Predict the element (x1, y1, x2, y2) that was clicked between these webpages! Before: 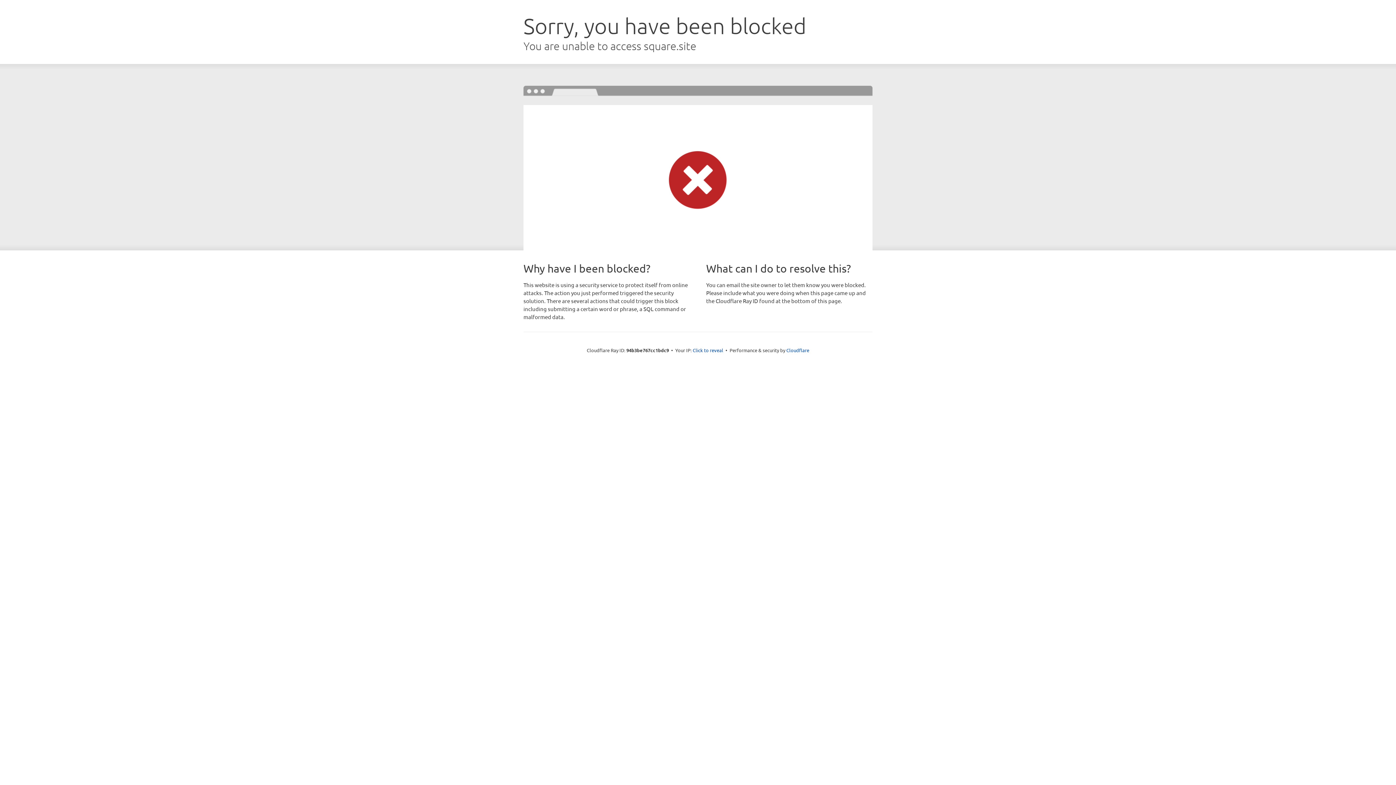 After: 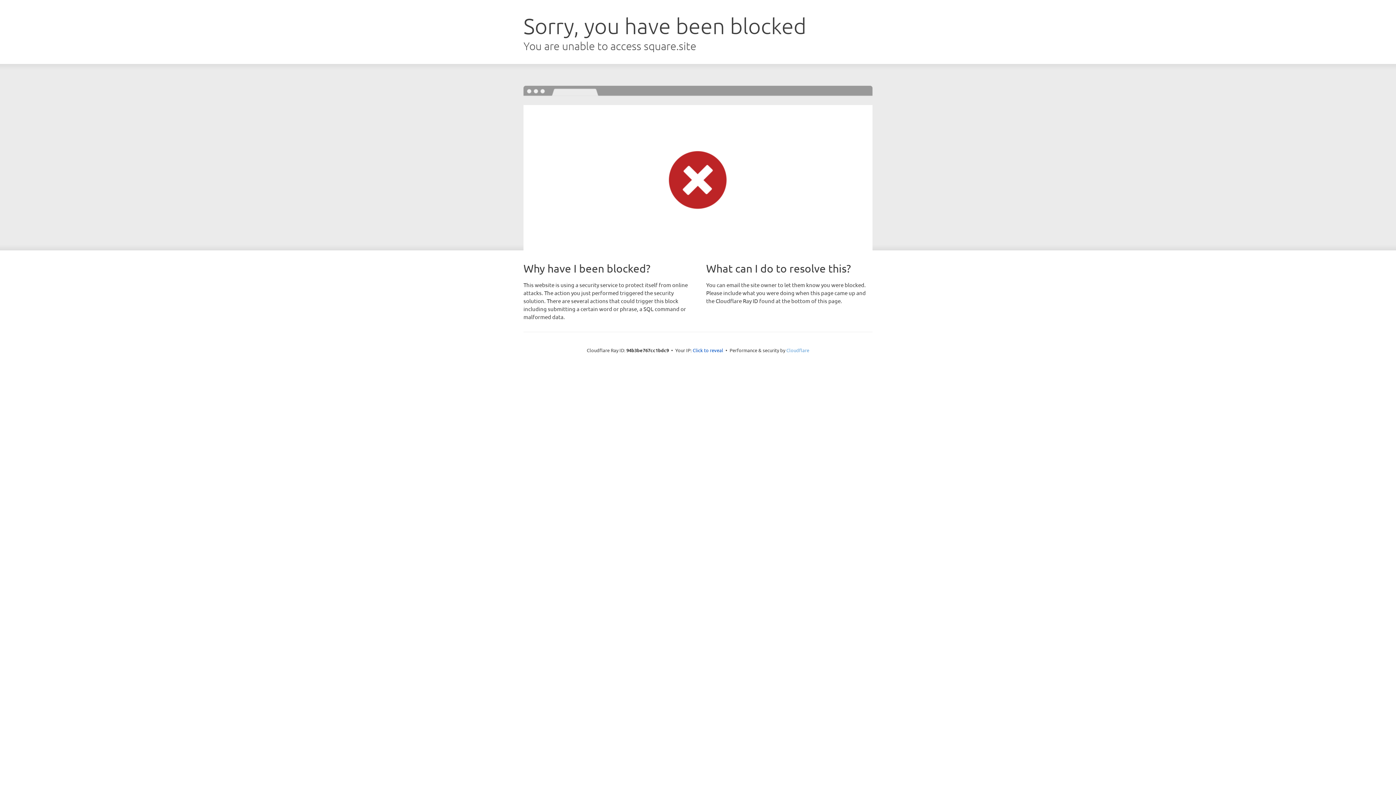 Action: bbox: (786, 347, 809, 353) label: Cloudflare